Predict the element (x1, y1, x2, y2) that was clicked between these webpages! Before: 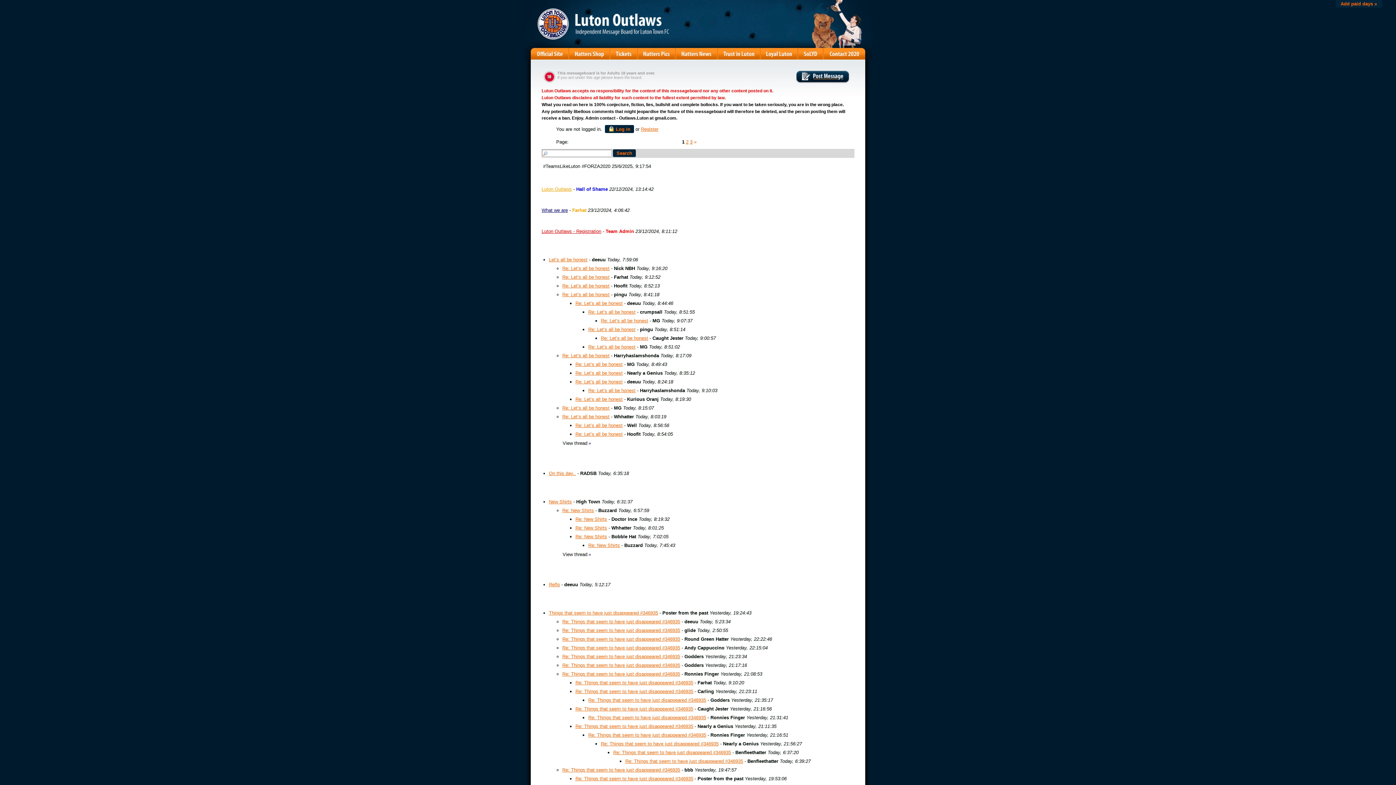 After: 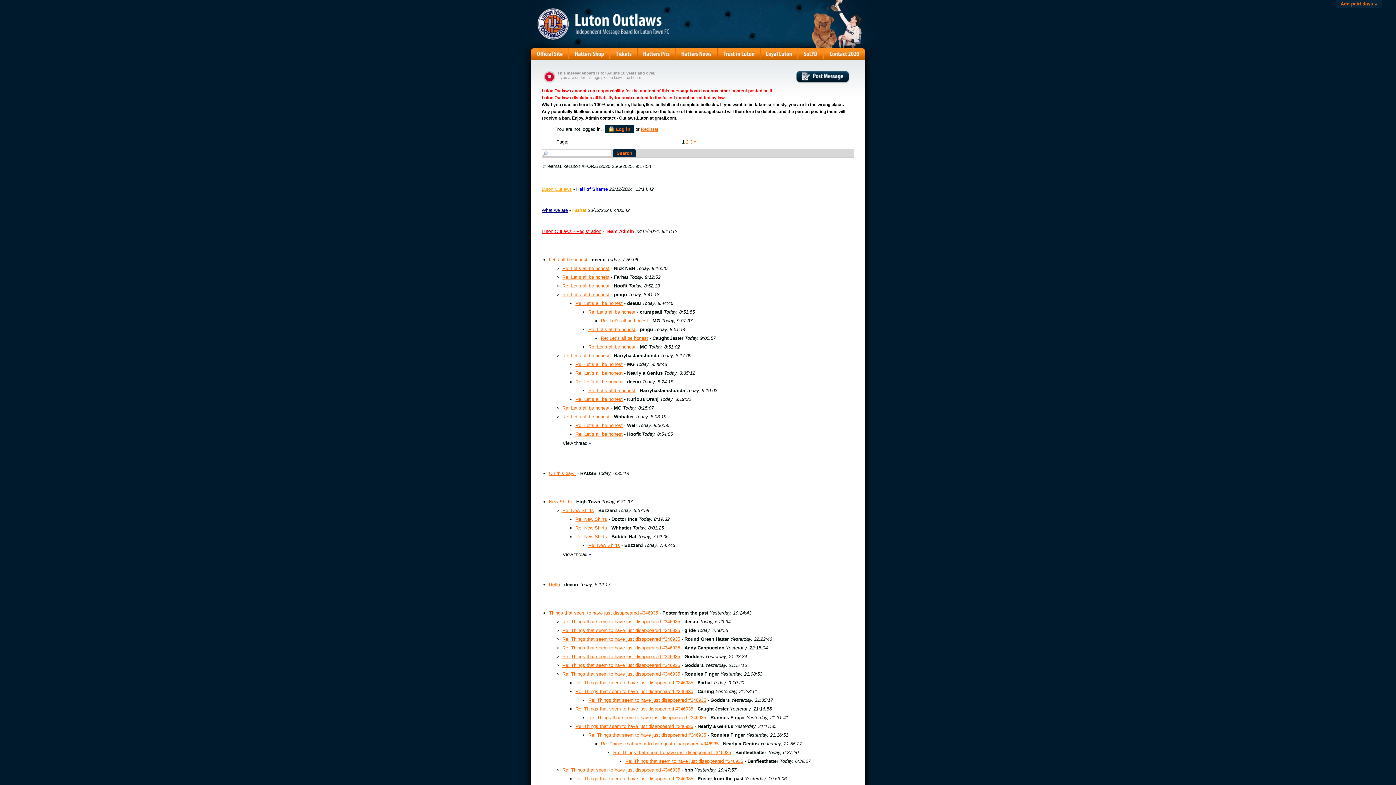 Action: bbox: (550, 596, 556, 601)